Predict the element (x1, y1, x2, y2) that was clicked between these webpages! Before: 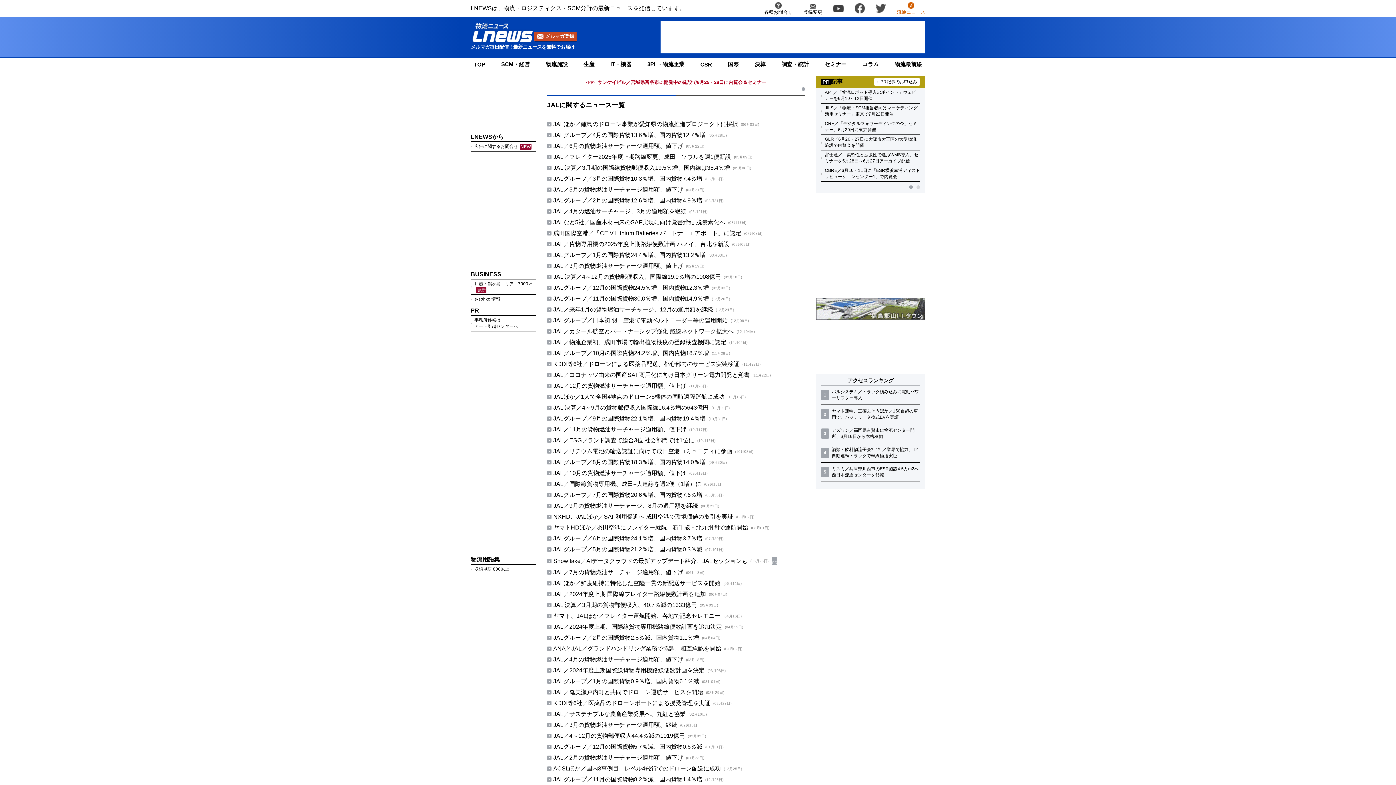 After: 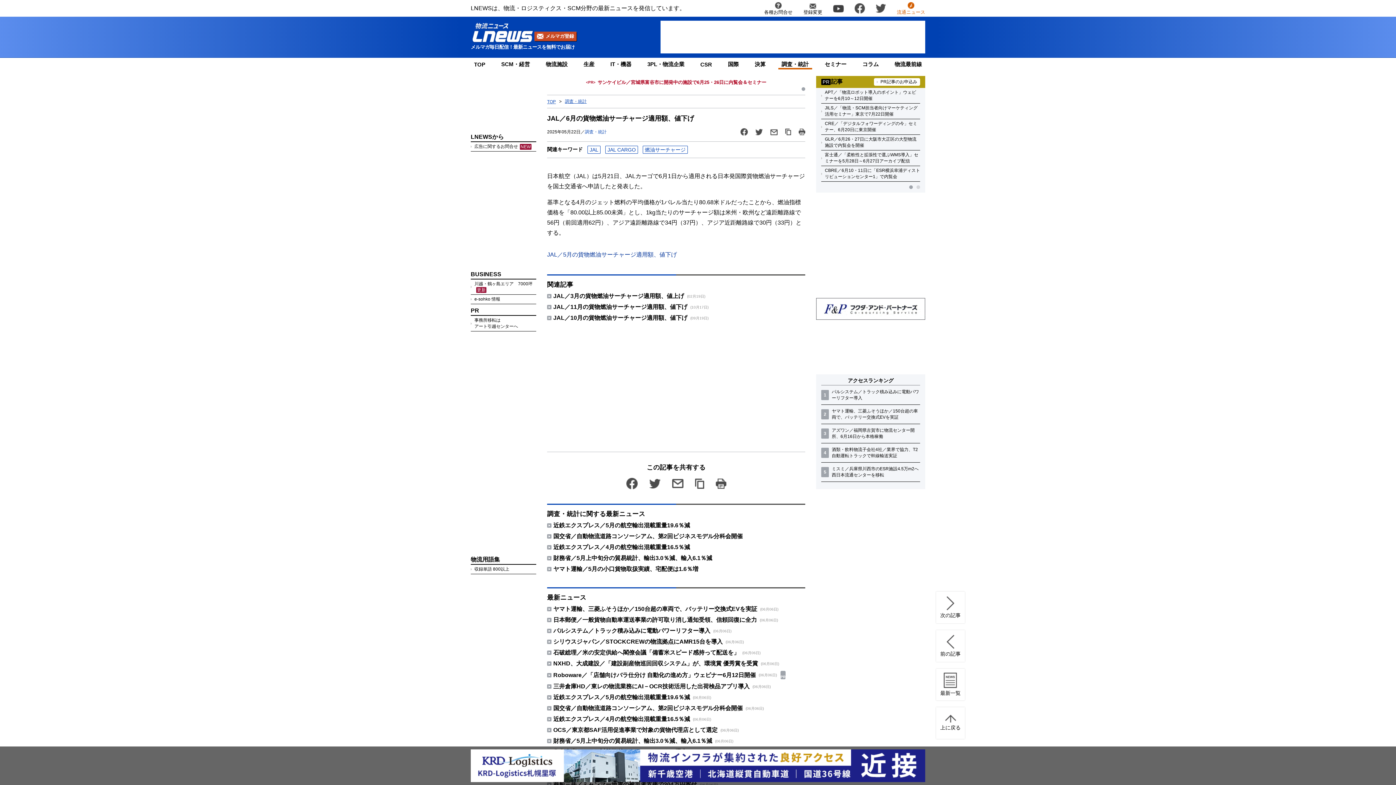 Action: bbox: (553, 142, 683, 149) label: JAL／6月の貨物燃油サーチャージ適用額、値下げ